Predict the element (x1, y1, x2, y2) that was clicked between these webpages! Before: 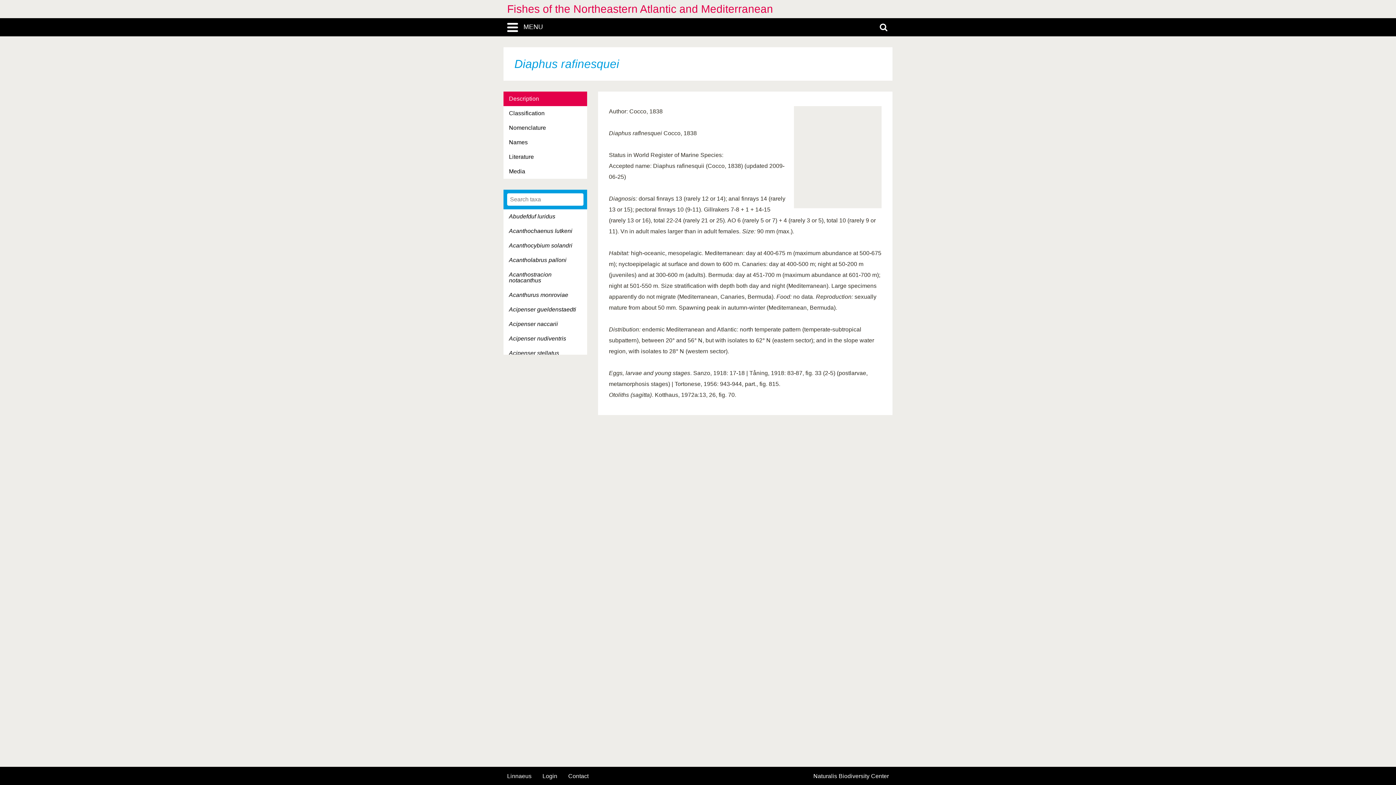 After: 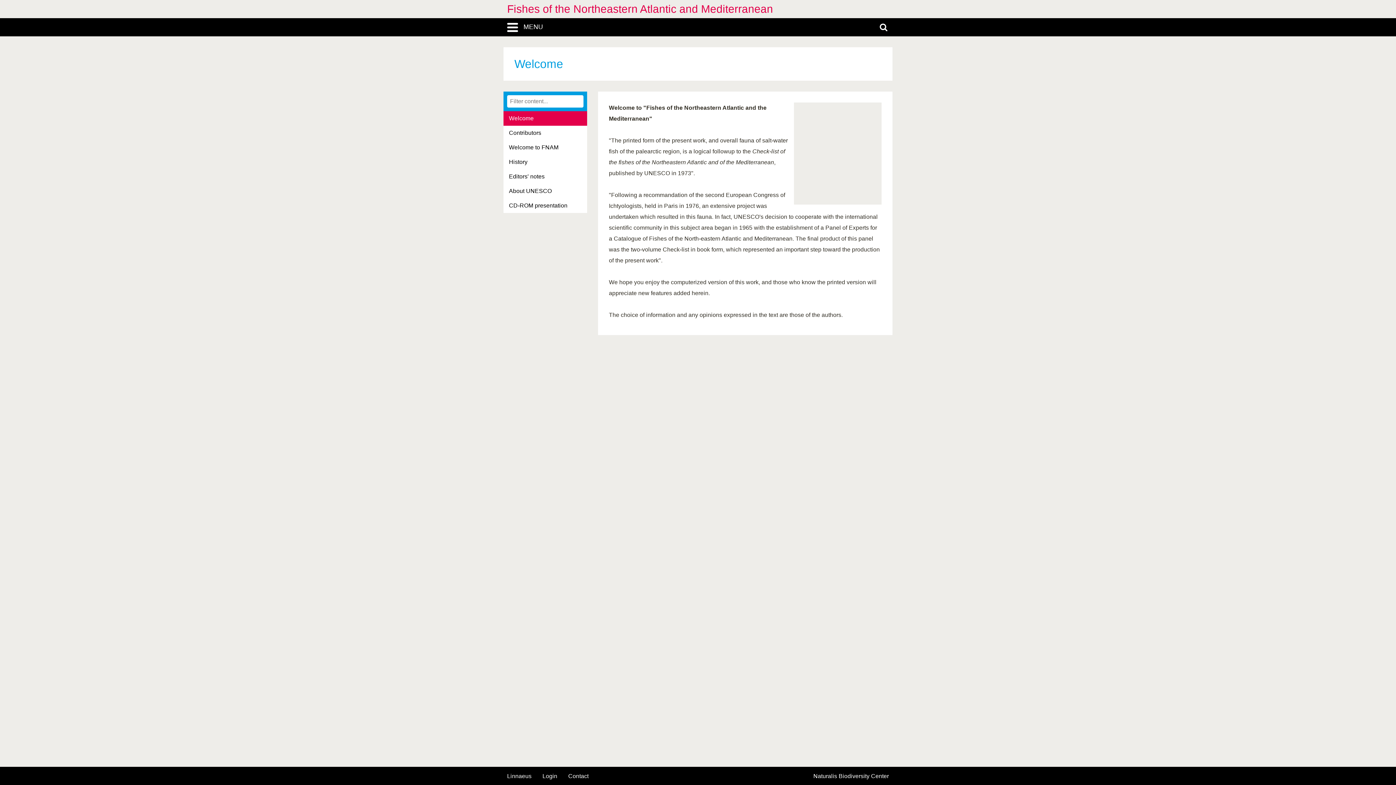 Action: bbox: (507, 0, 889, 18) label: Fishes of the Northeastern Atlantic and Mediterranean